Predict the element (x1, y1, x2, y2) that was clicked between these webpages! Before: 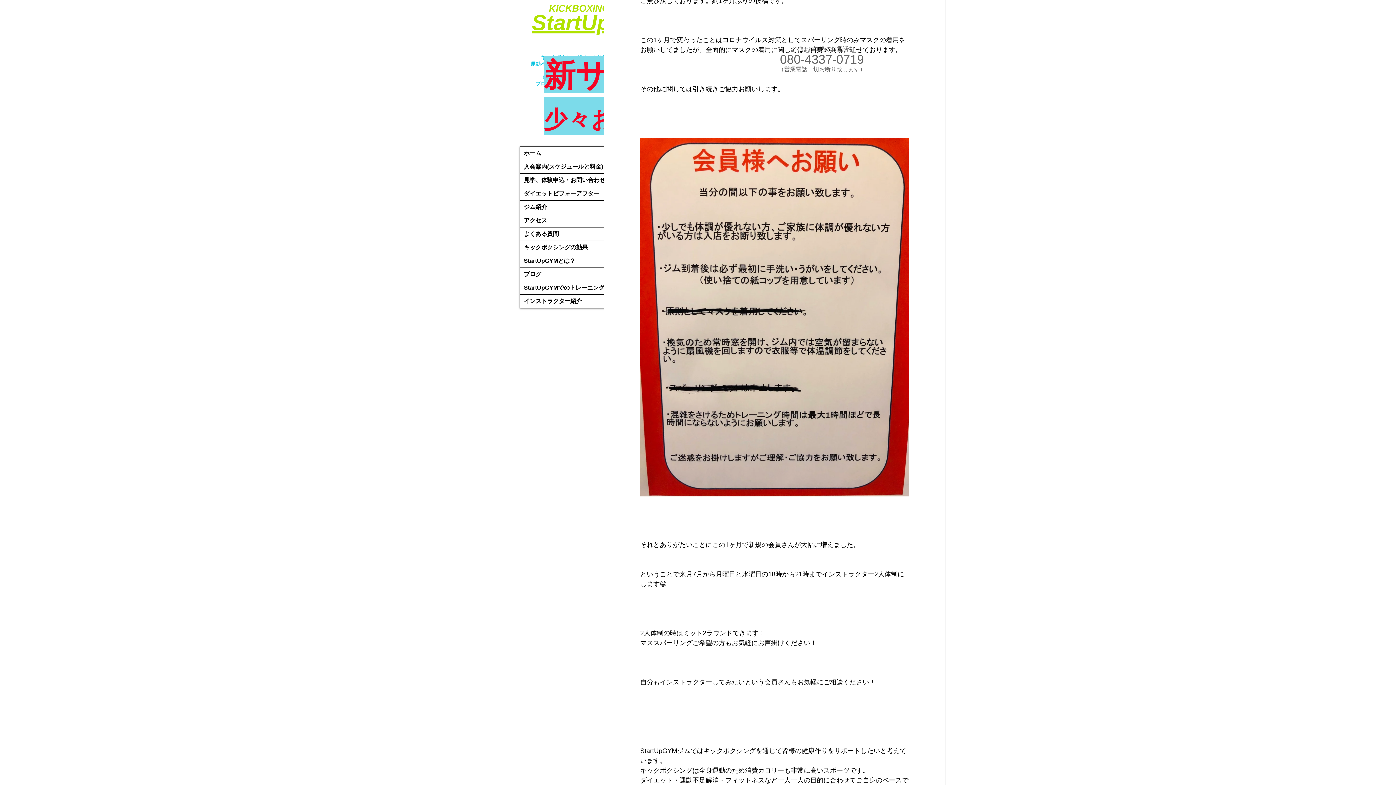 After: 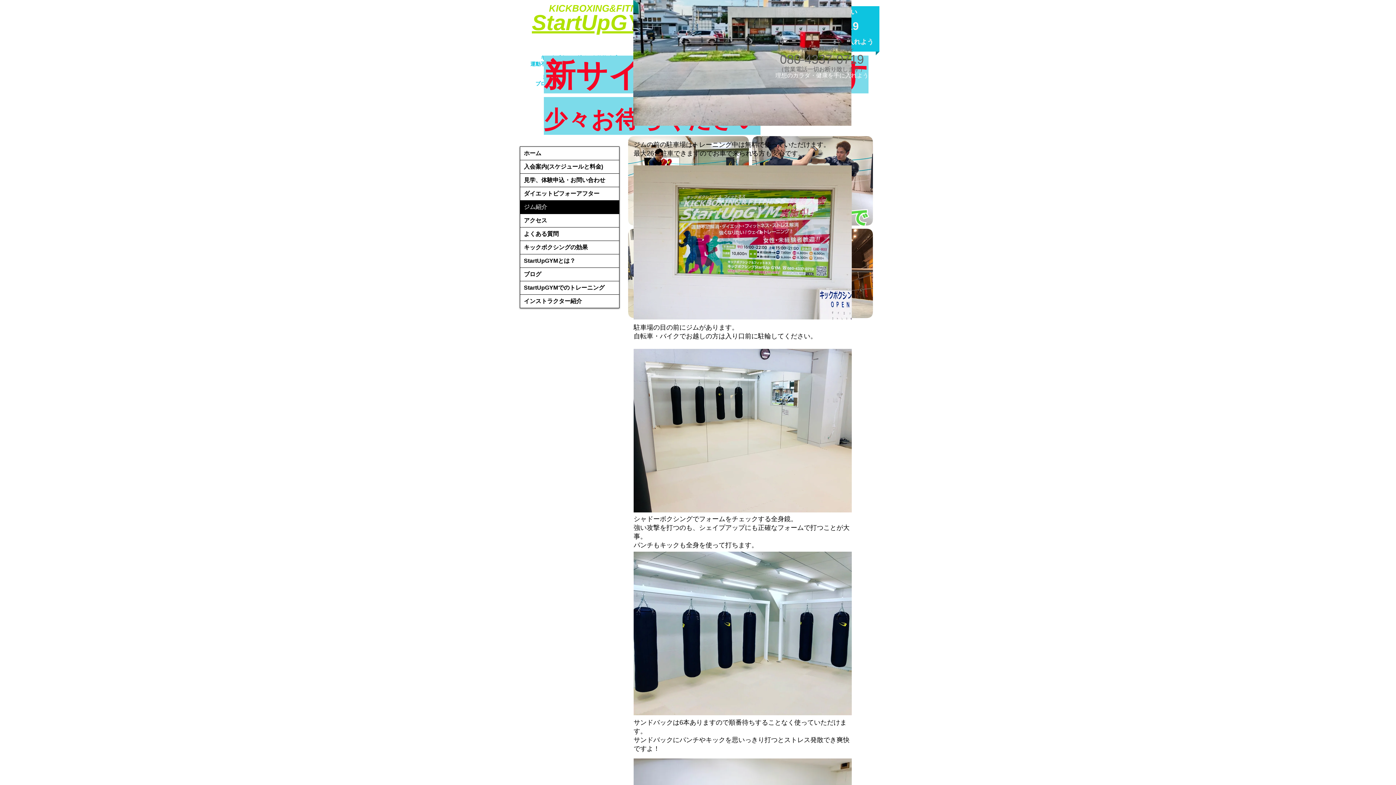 Action: bbox: (520, 200, 619, 213) label: ジム紹介